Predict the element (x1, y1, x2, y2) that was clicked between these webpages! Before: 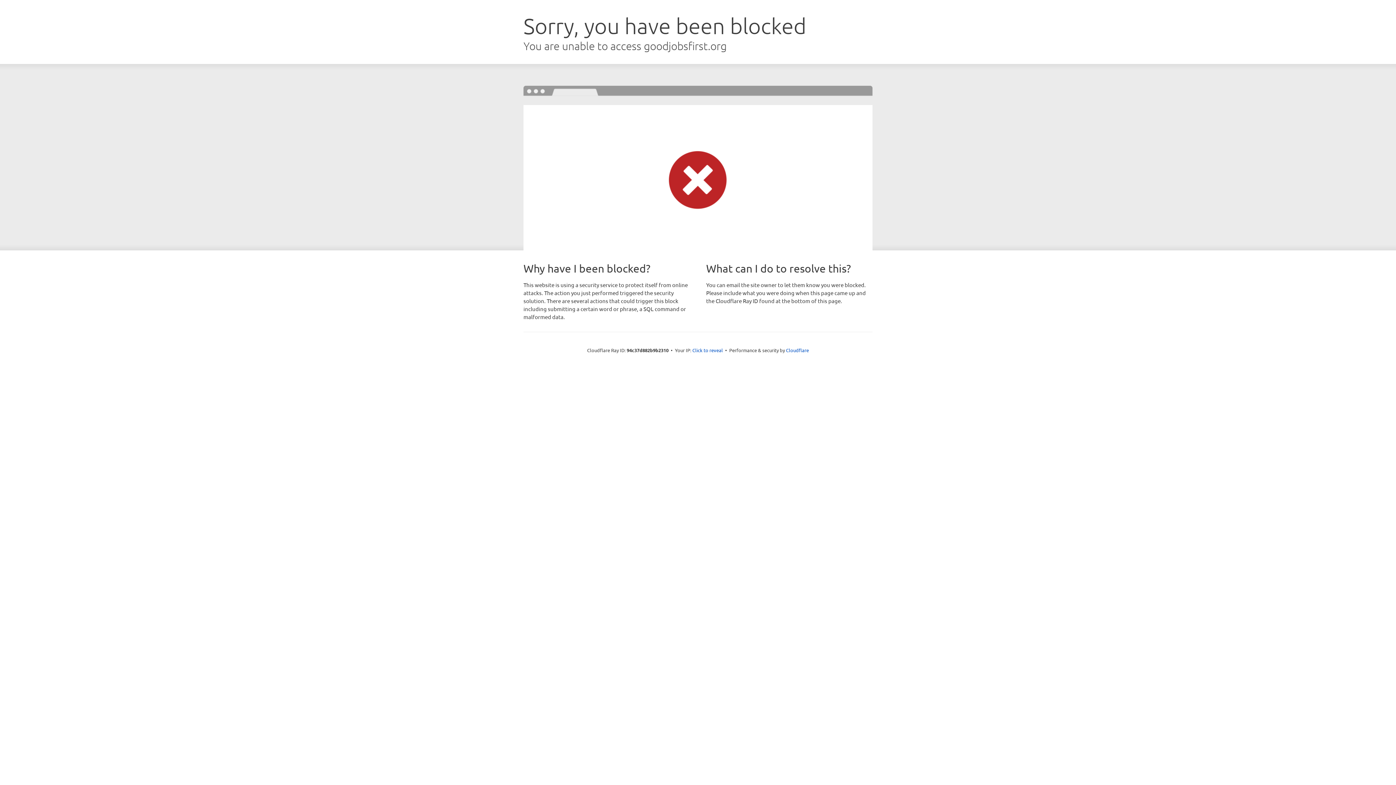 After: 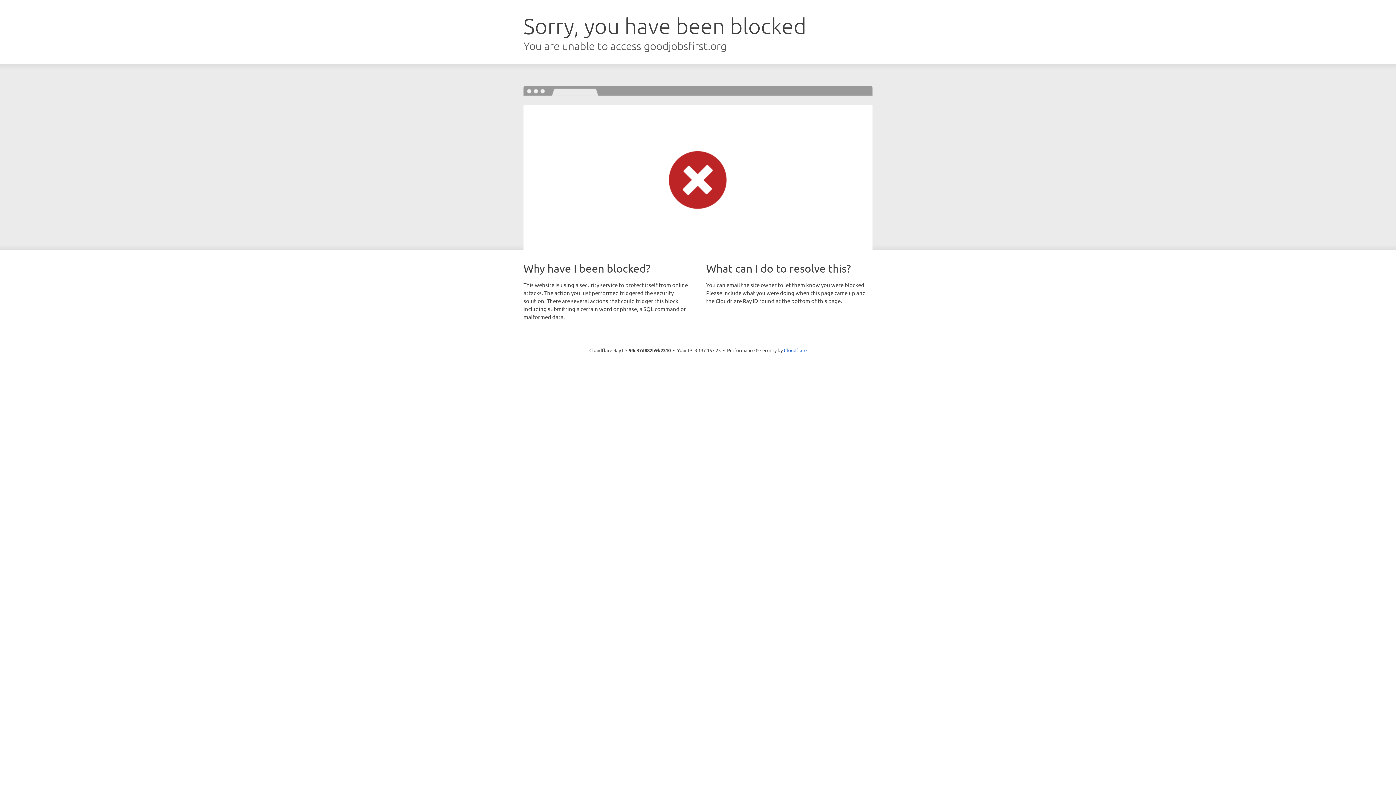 Action: label: Click to reveal bbox: (692, 346, 723, 353)